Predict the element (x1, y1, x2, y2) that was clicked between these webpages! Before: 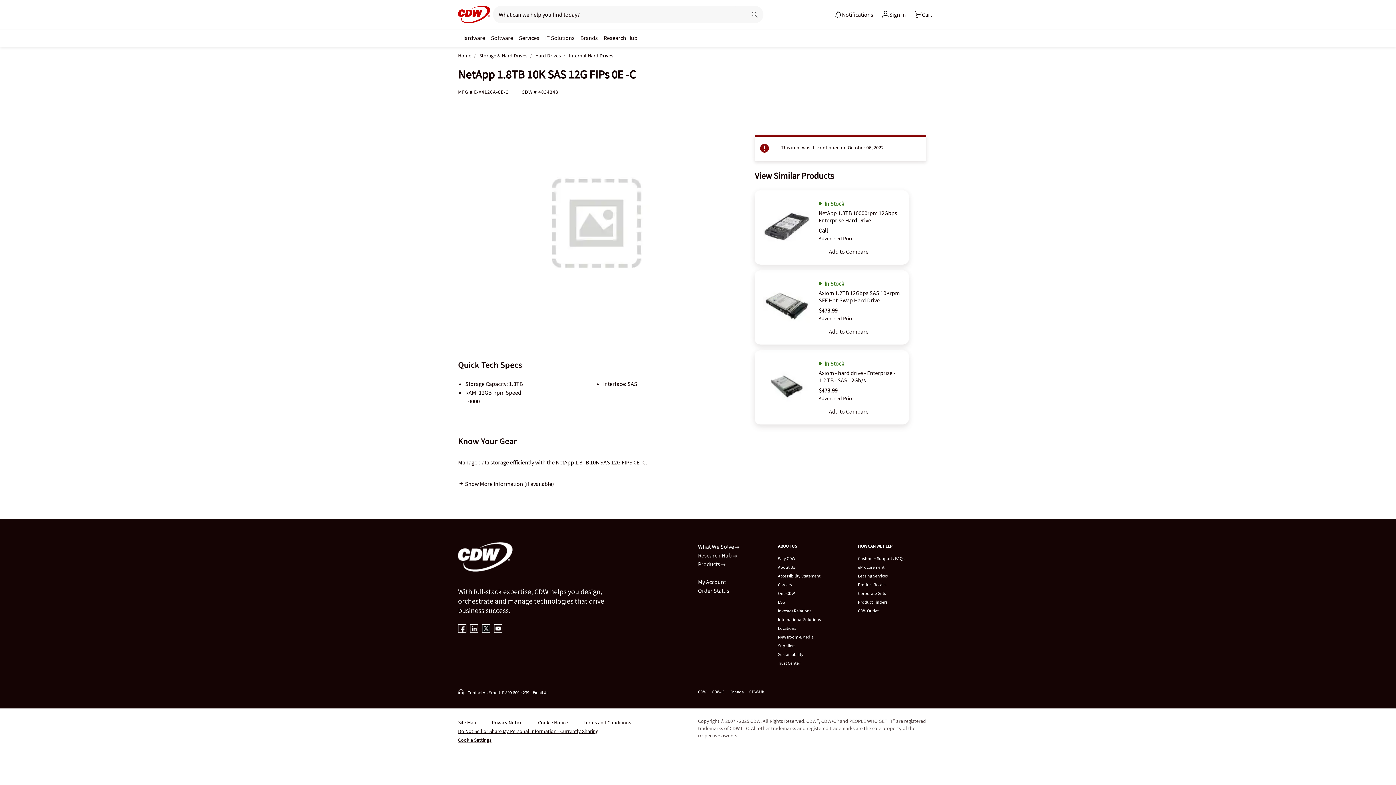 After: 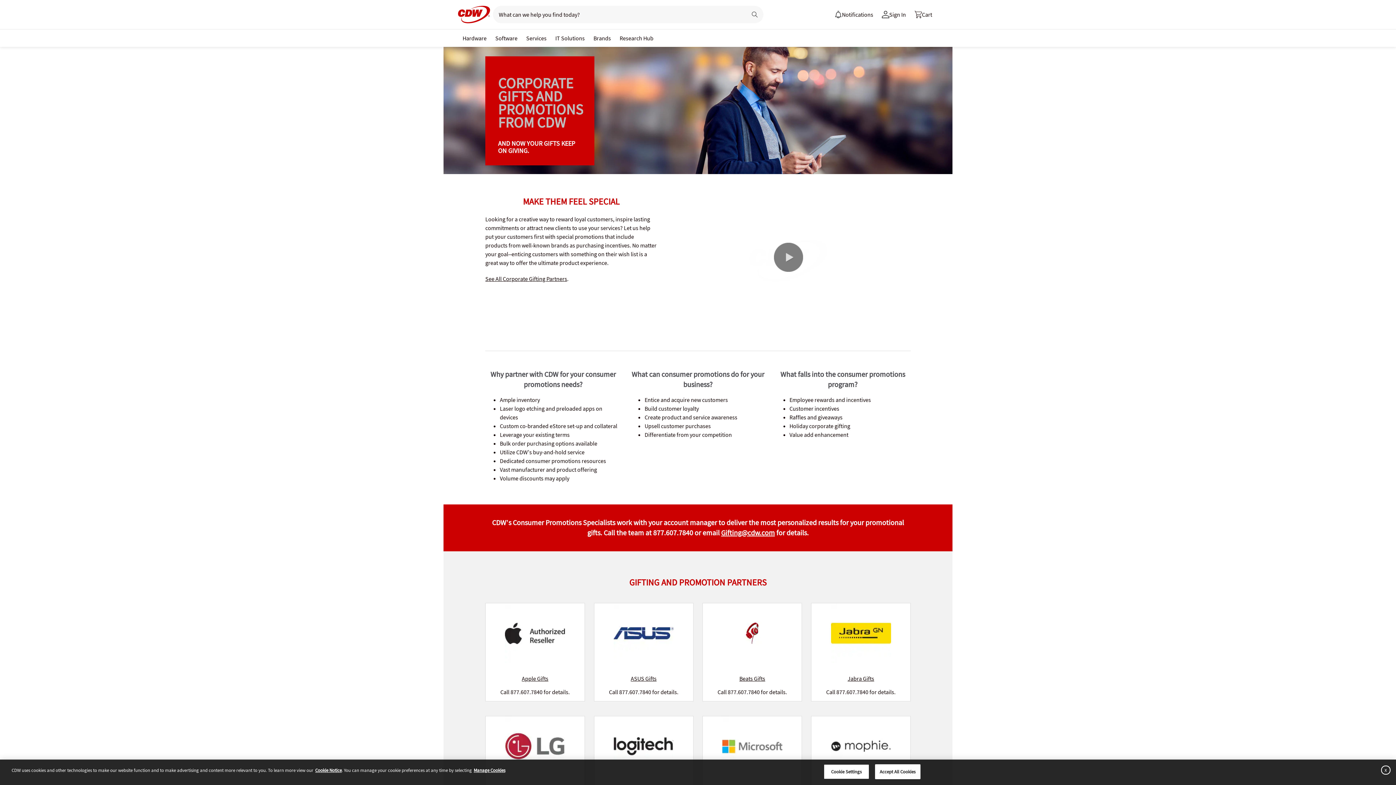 Action: bbox: (858, 590, 886, 596) label: Corporate Gifts